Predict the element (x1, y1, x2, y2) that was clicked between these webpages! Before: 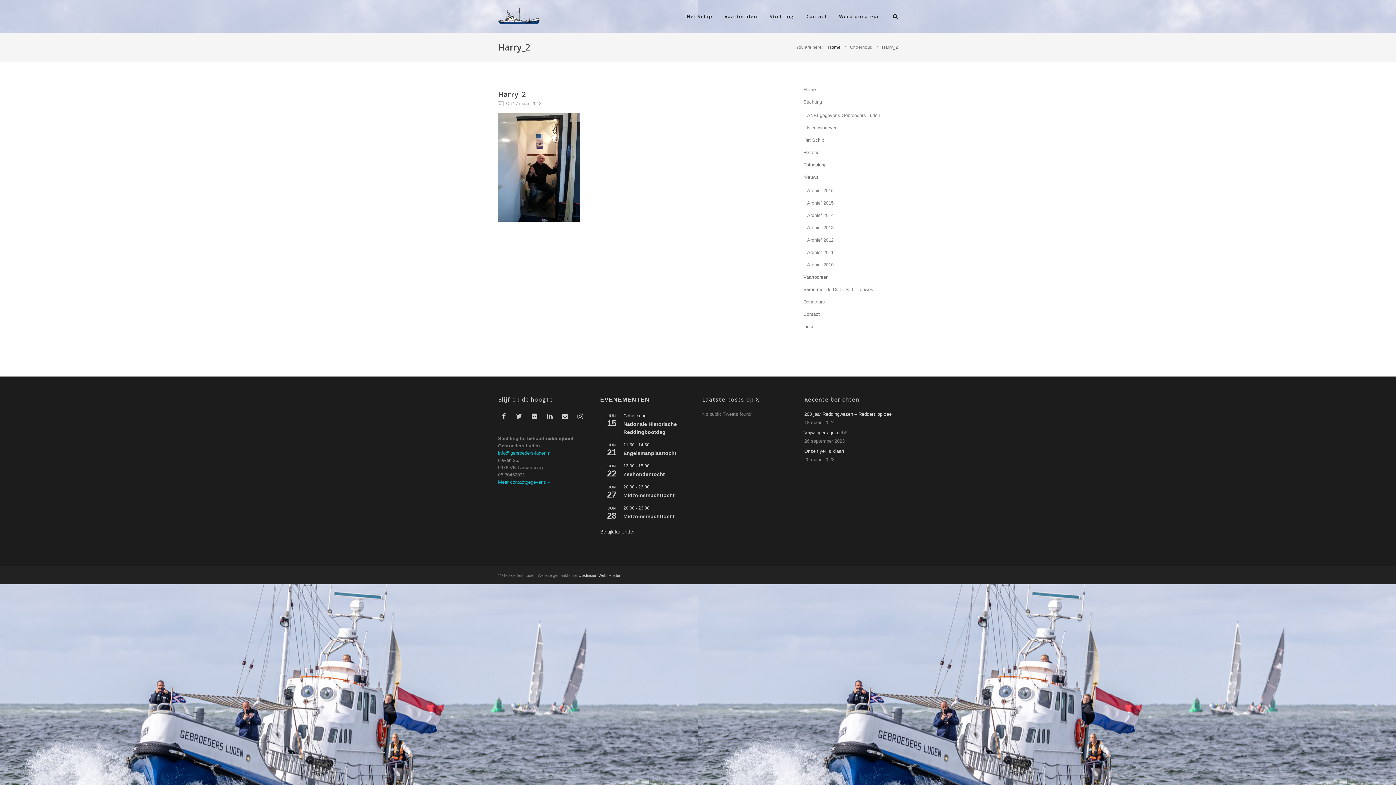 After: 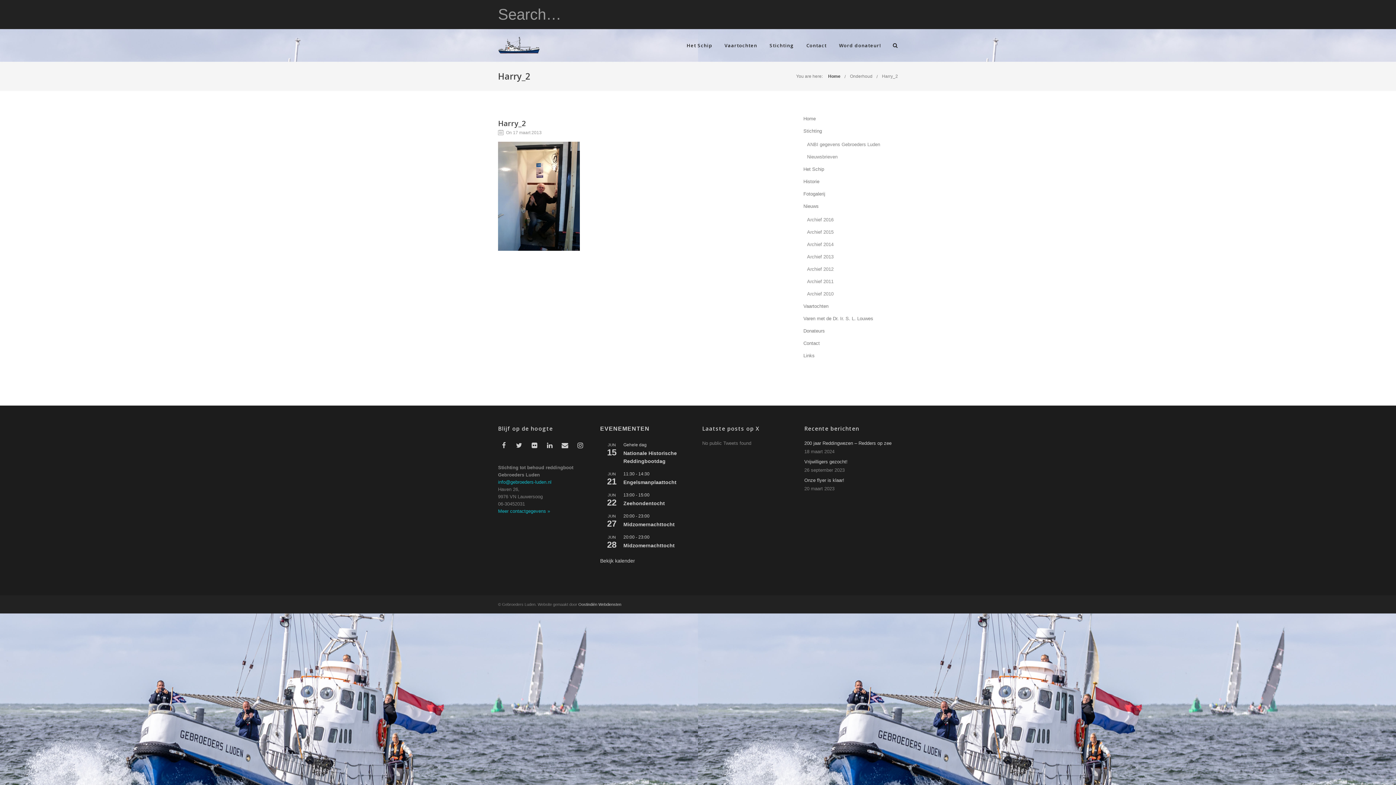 Action: bbox: (893, 12, 898, 20)